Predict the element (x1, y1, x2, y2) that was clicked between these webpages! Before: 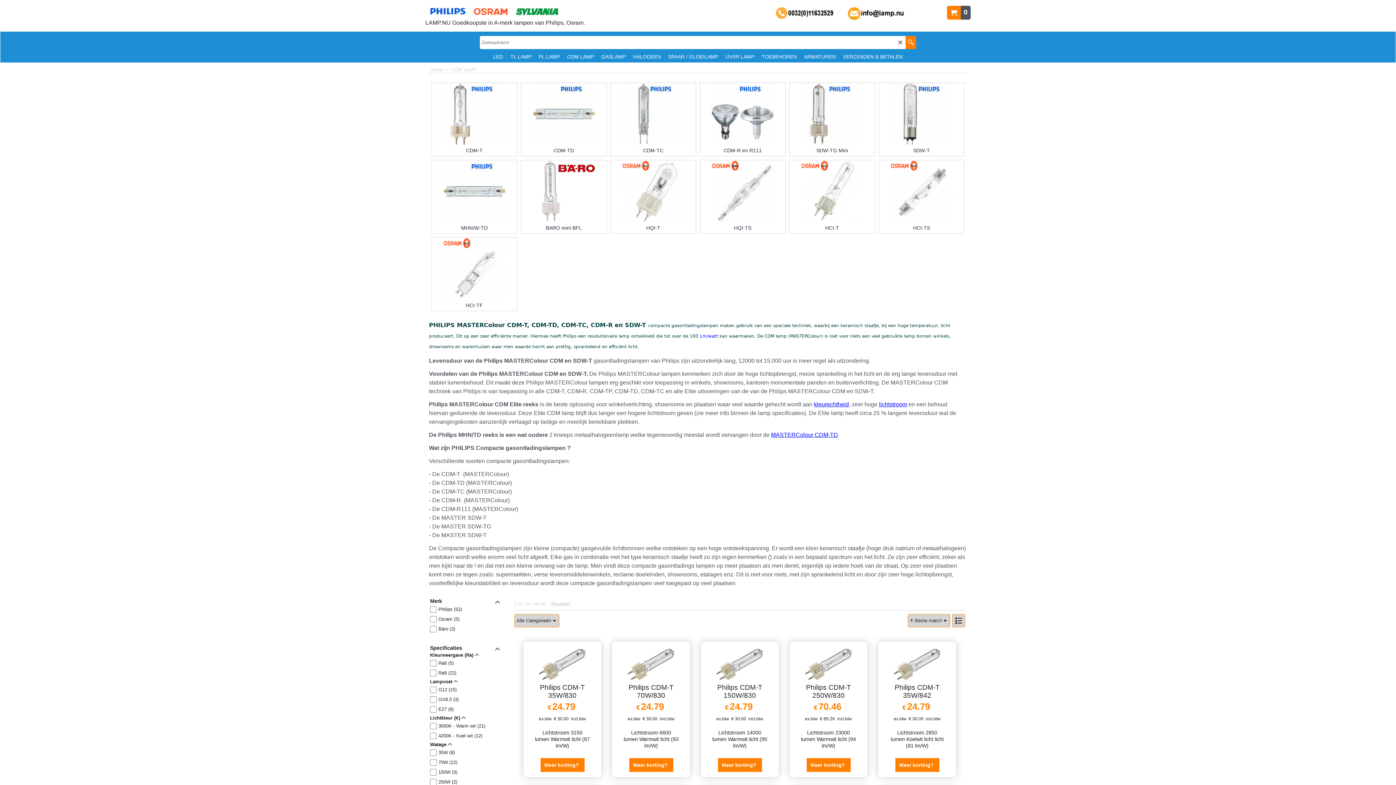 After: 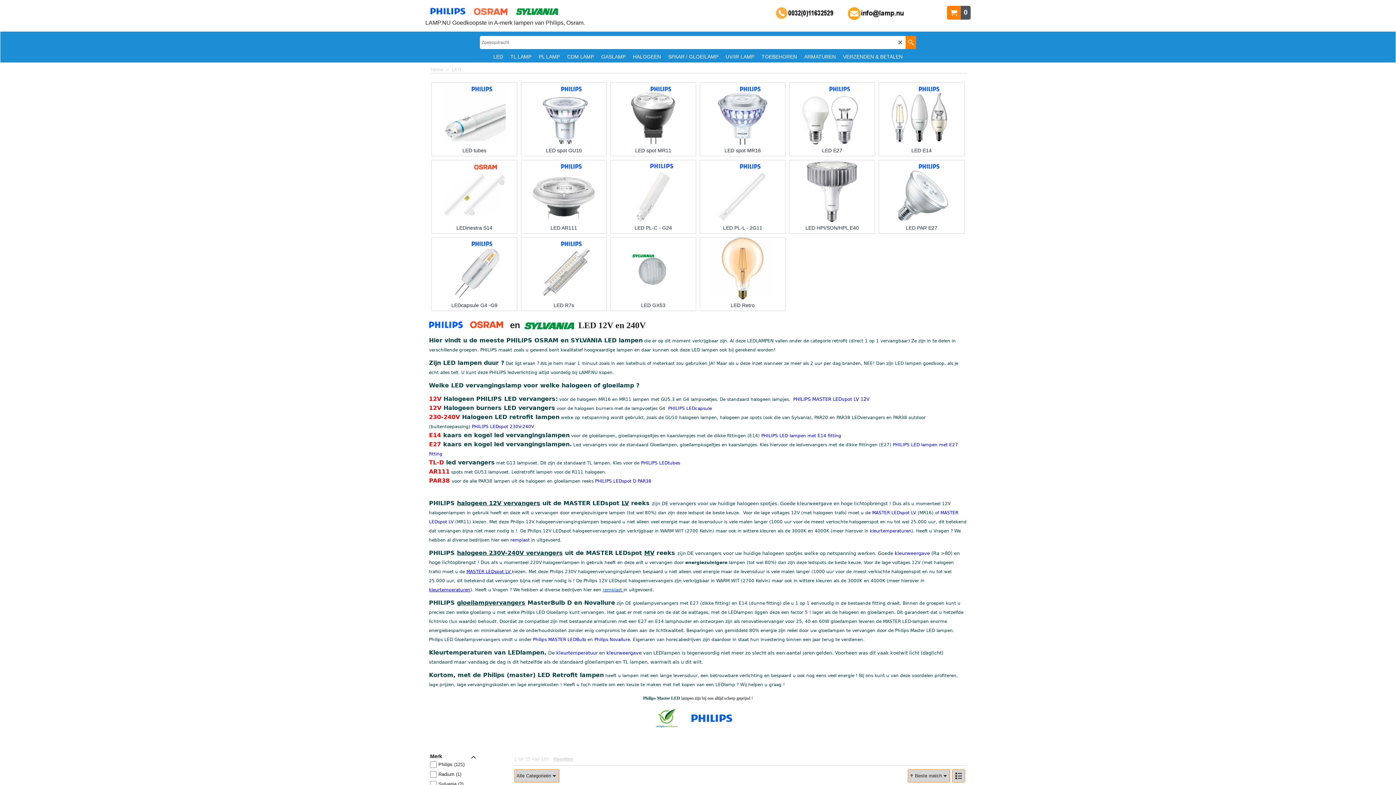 Action: label: LED bbox: (489, 50, 506, 62)